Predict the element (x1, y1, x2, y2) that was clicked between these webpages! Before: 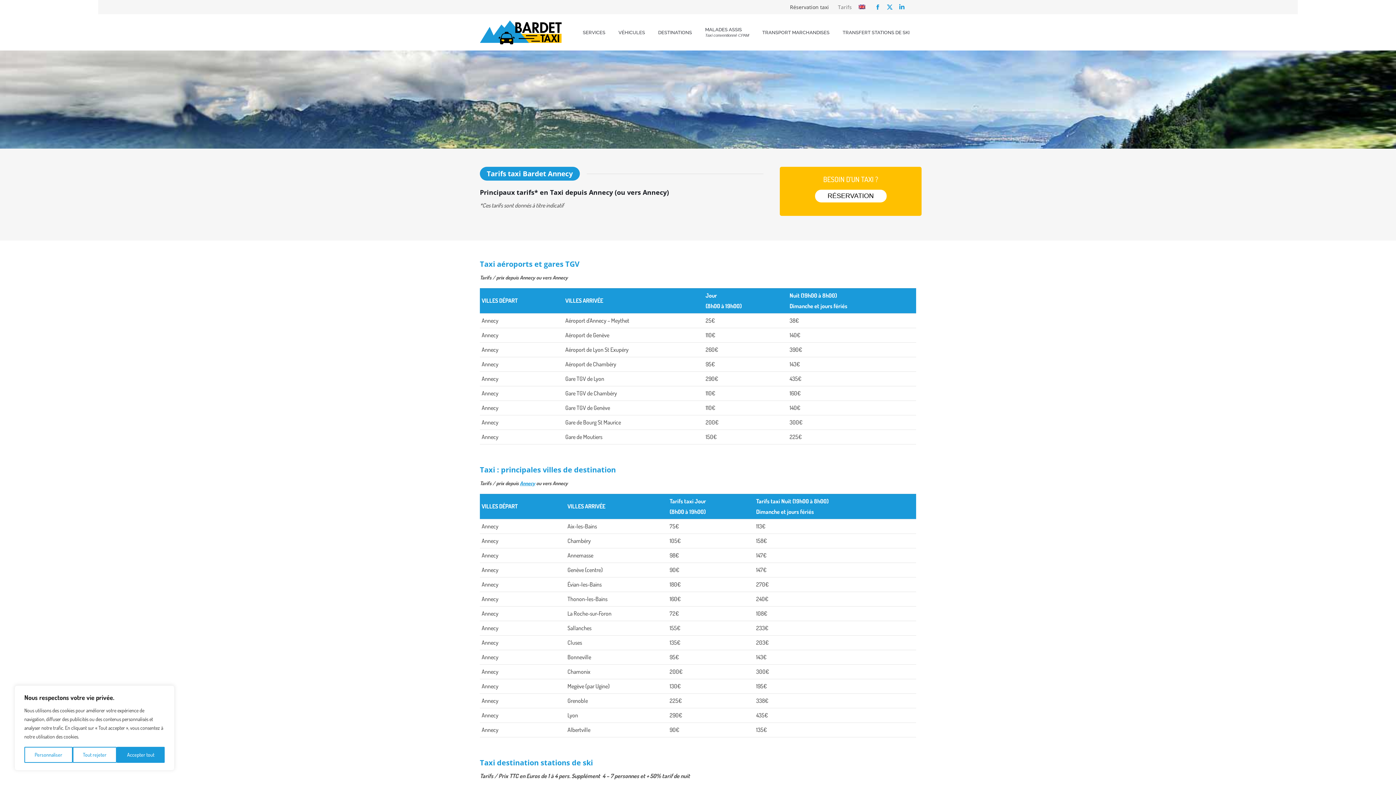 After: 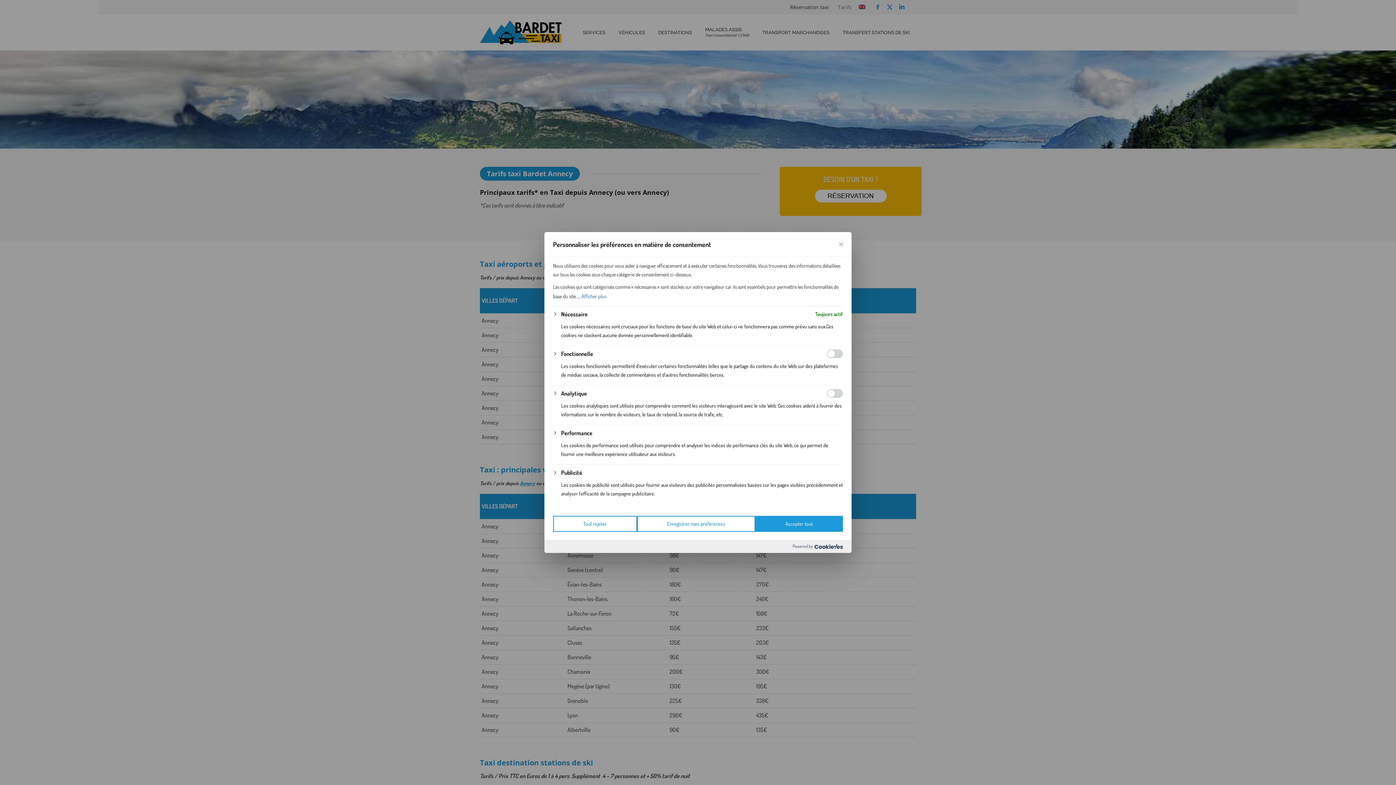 Action: bbox: (24, 747, 72, 763) label: Personnaliser